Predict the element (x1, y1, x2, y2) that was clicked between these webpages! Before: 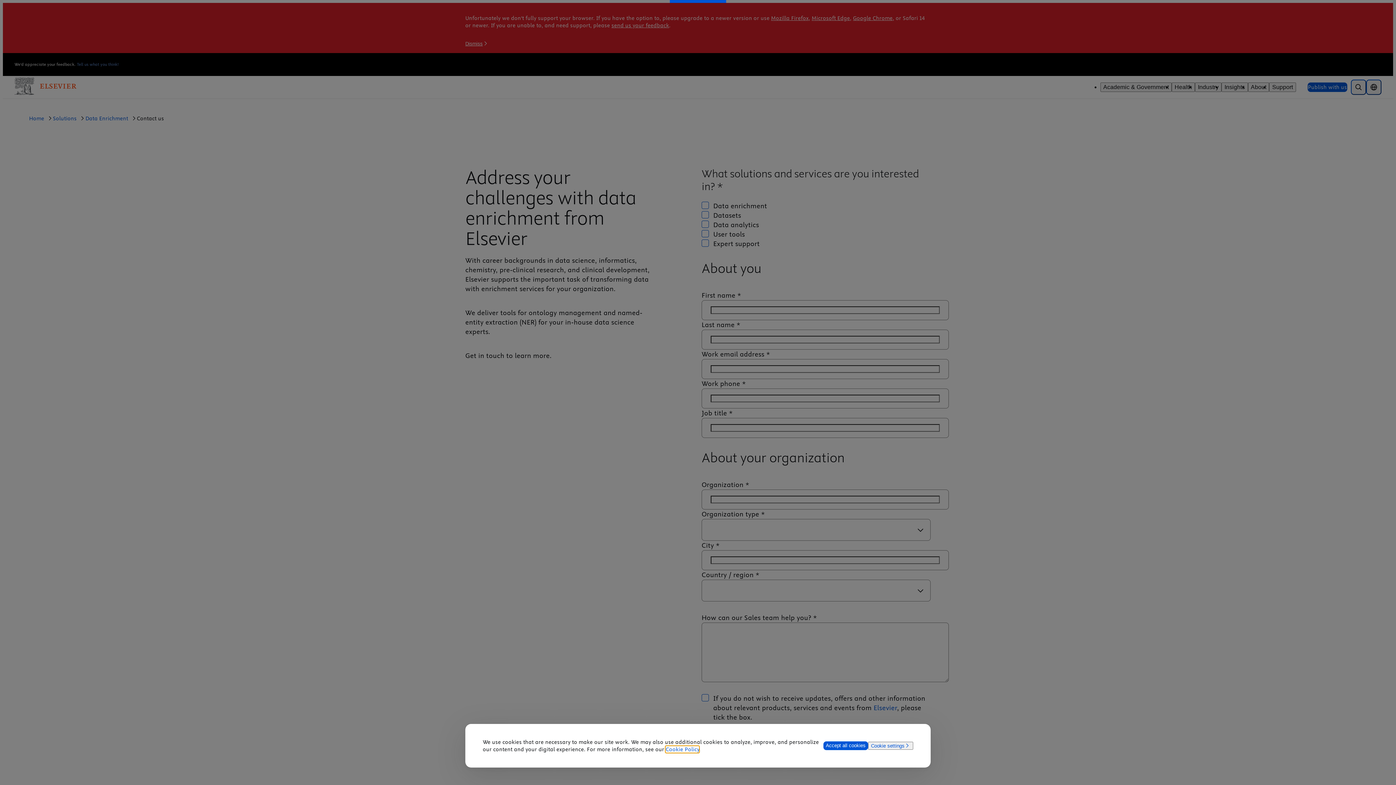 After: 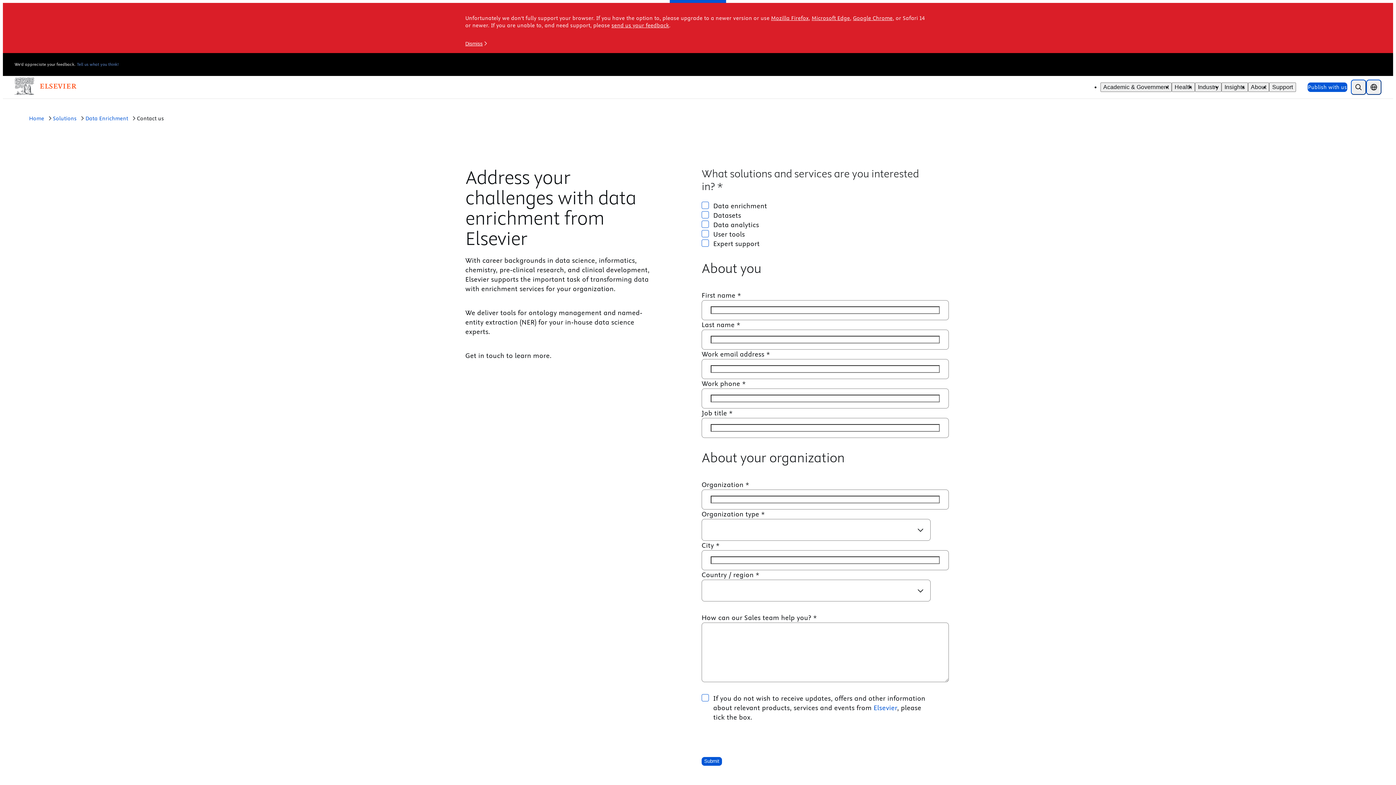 Action: label: Accept all cookies bbox: (823, 741, 868, 750)